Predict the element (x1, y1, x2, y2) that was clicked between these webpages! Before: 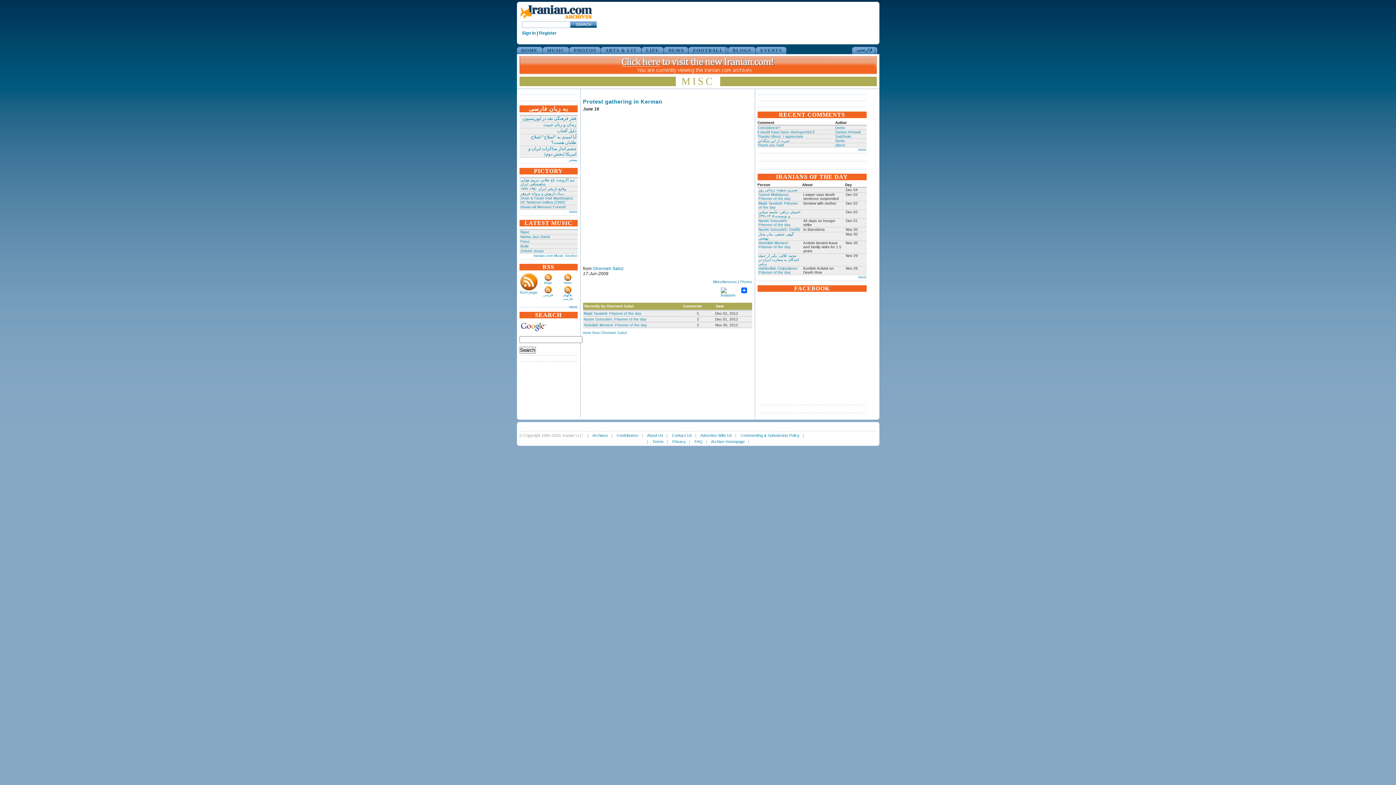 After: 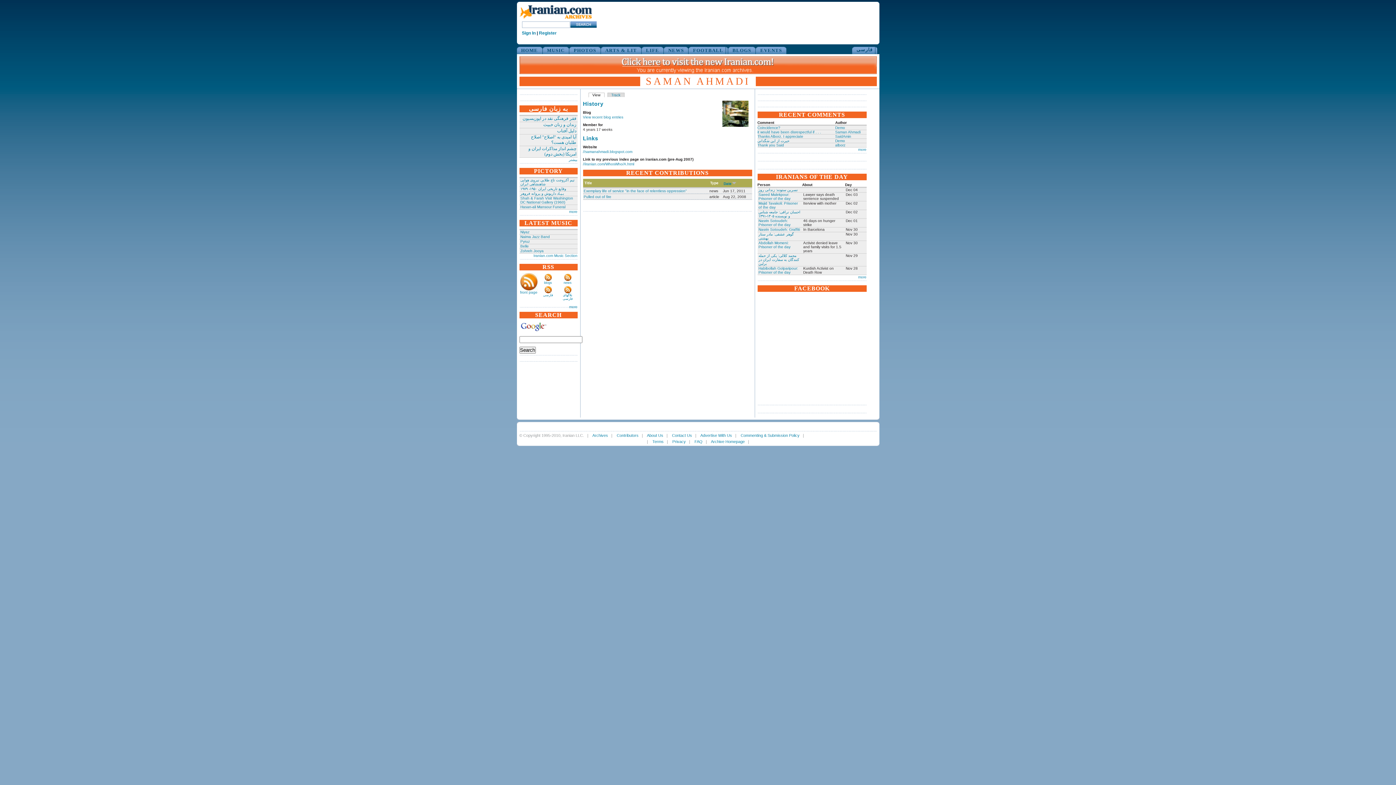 Action: label: Saman Ahmadi bbox: (835, 130, 860, 134)